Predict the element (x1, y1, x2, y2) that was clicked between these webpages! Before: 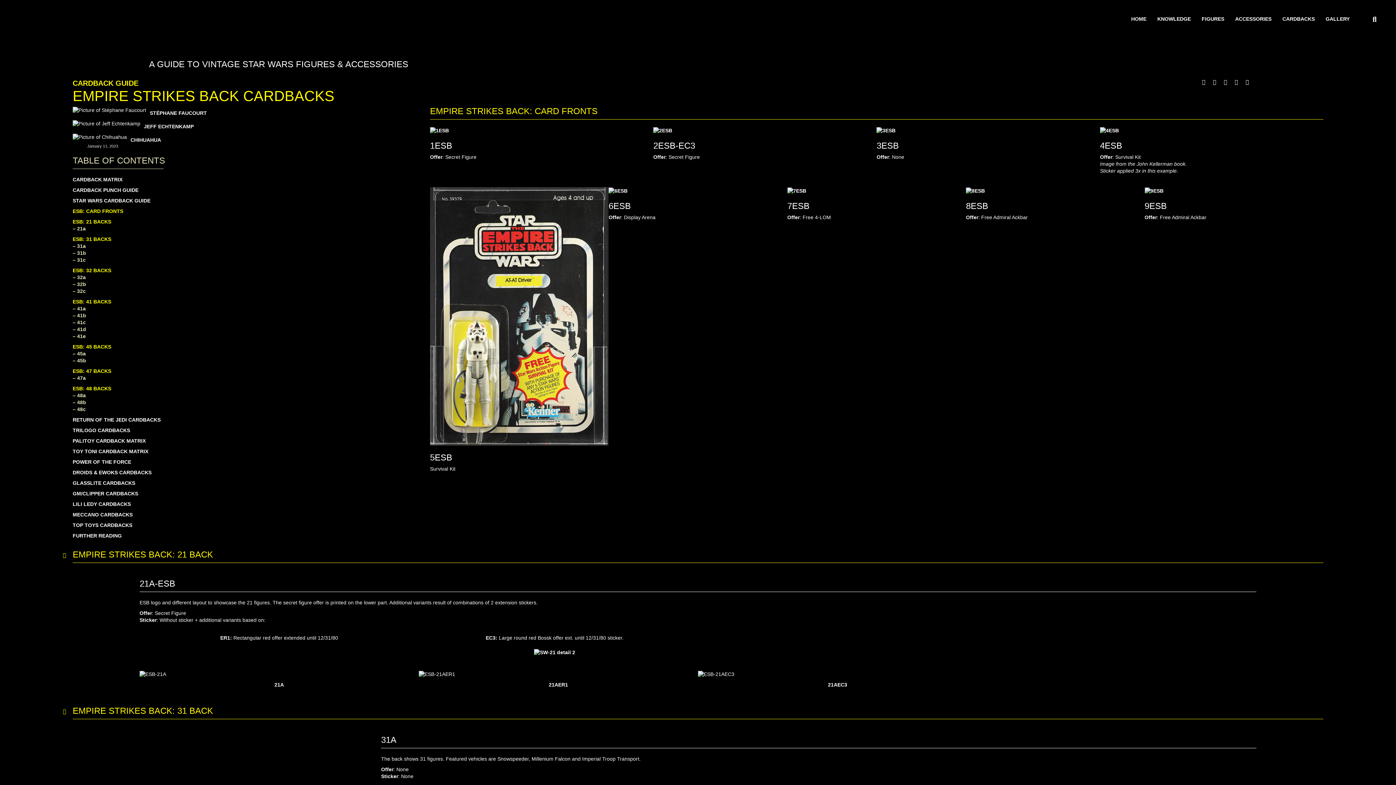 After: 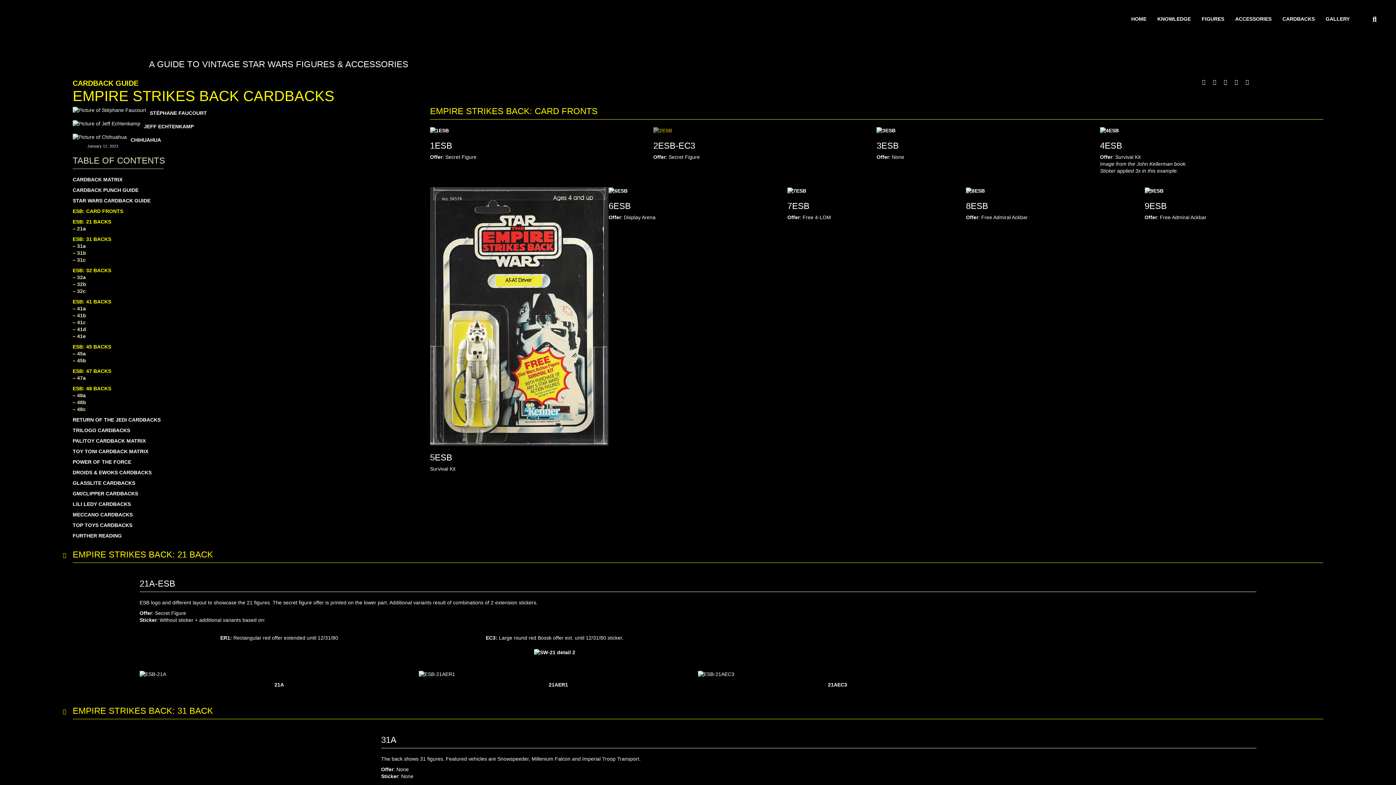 Action: bbox: (653, 126, 672, 134)